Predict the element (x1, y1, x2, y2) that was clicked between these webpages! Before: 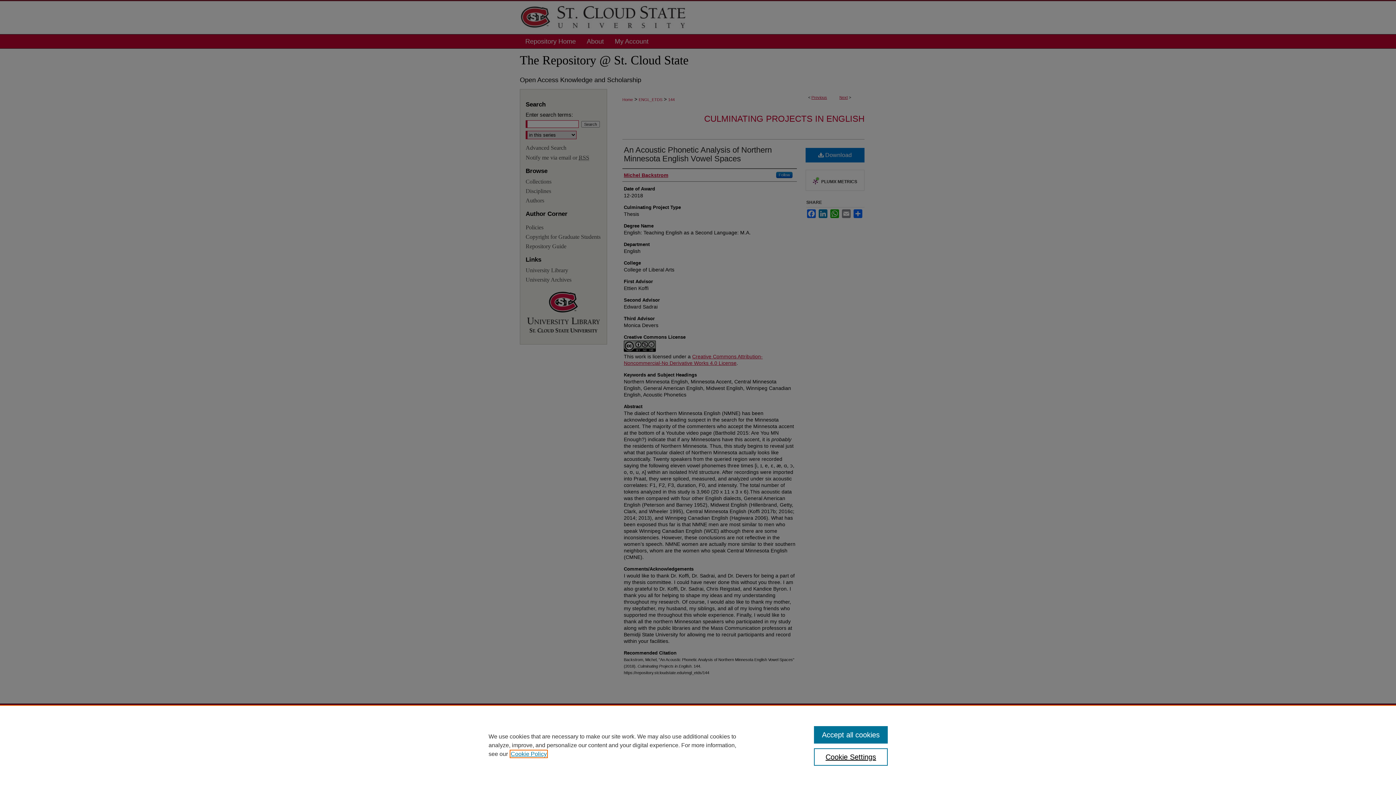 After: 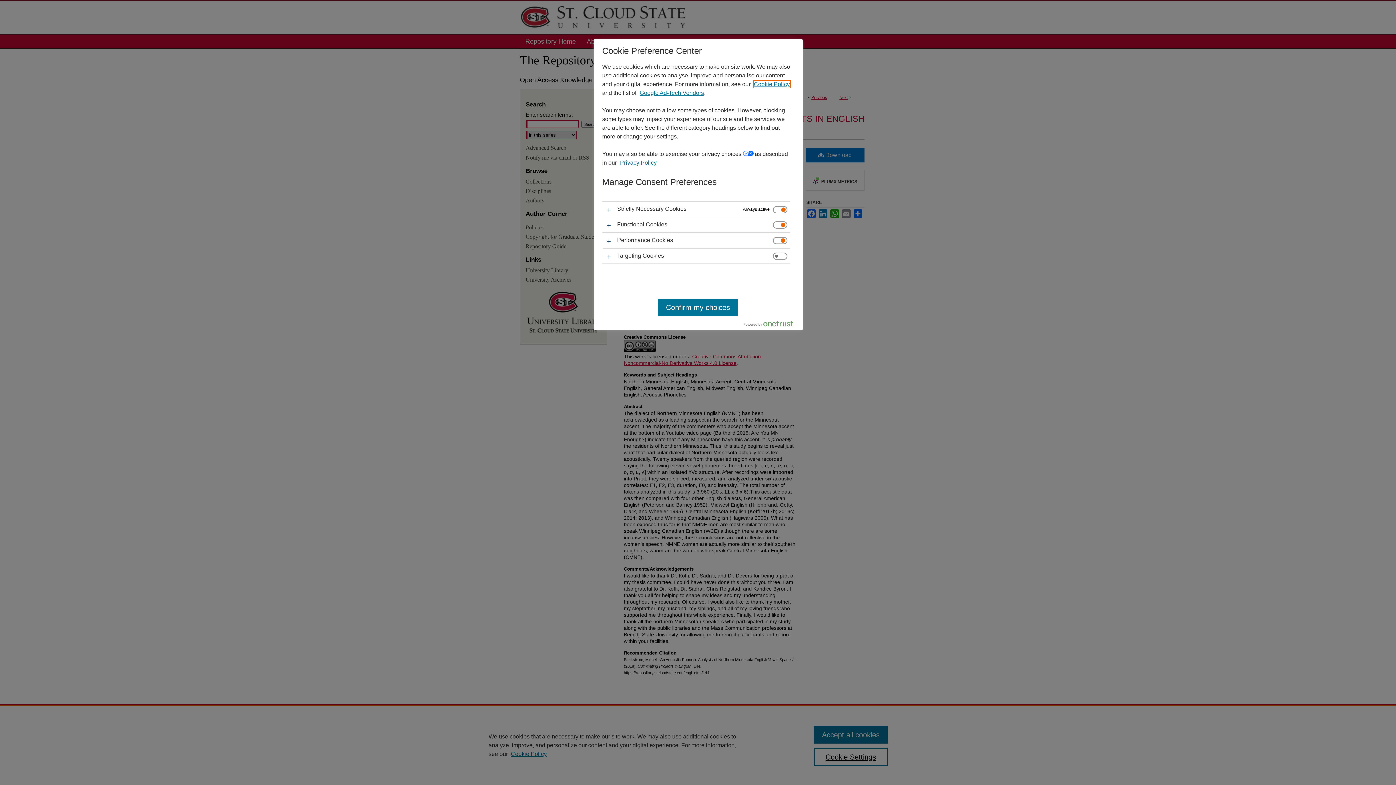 Action: bbox: (814, 748, 887, 766) label: Cookie Settings